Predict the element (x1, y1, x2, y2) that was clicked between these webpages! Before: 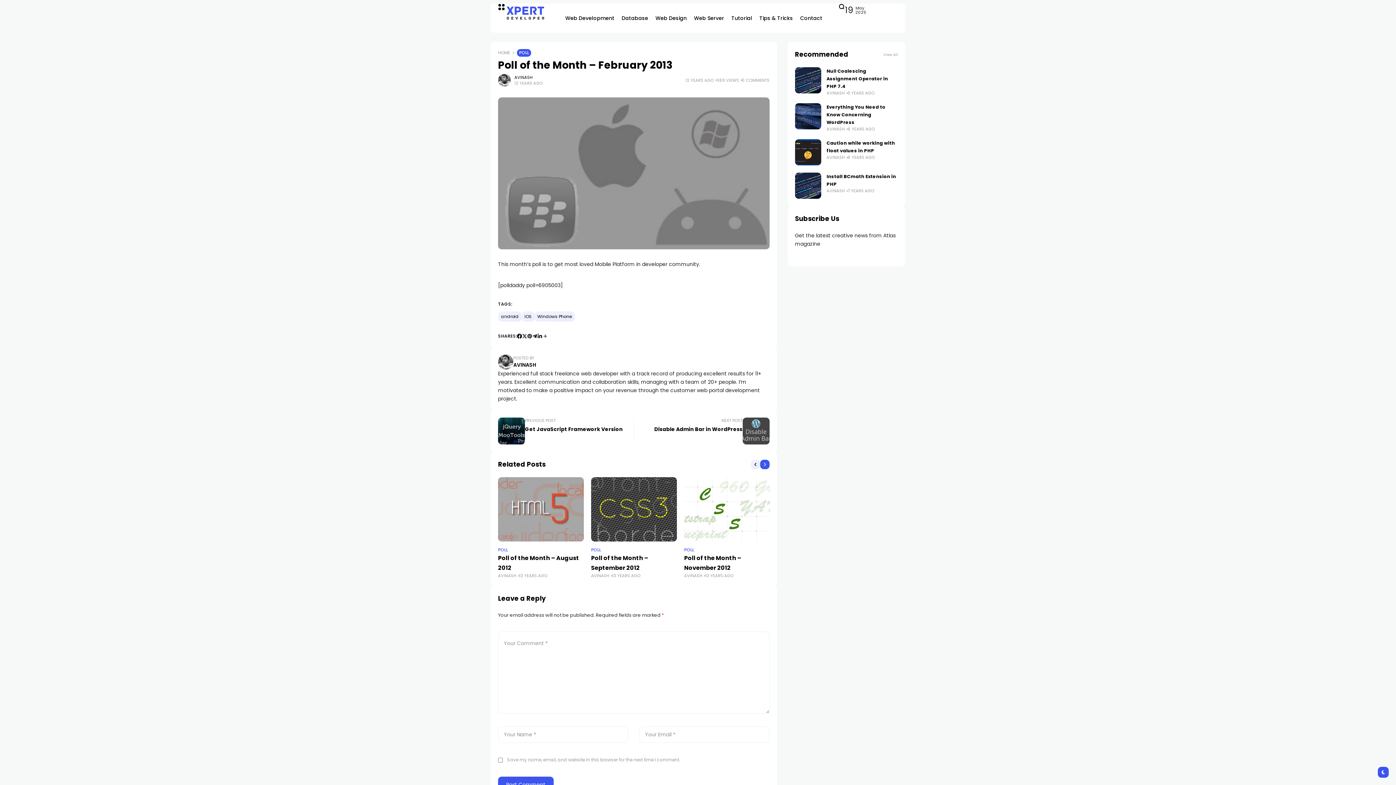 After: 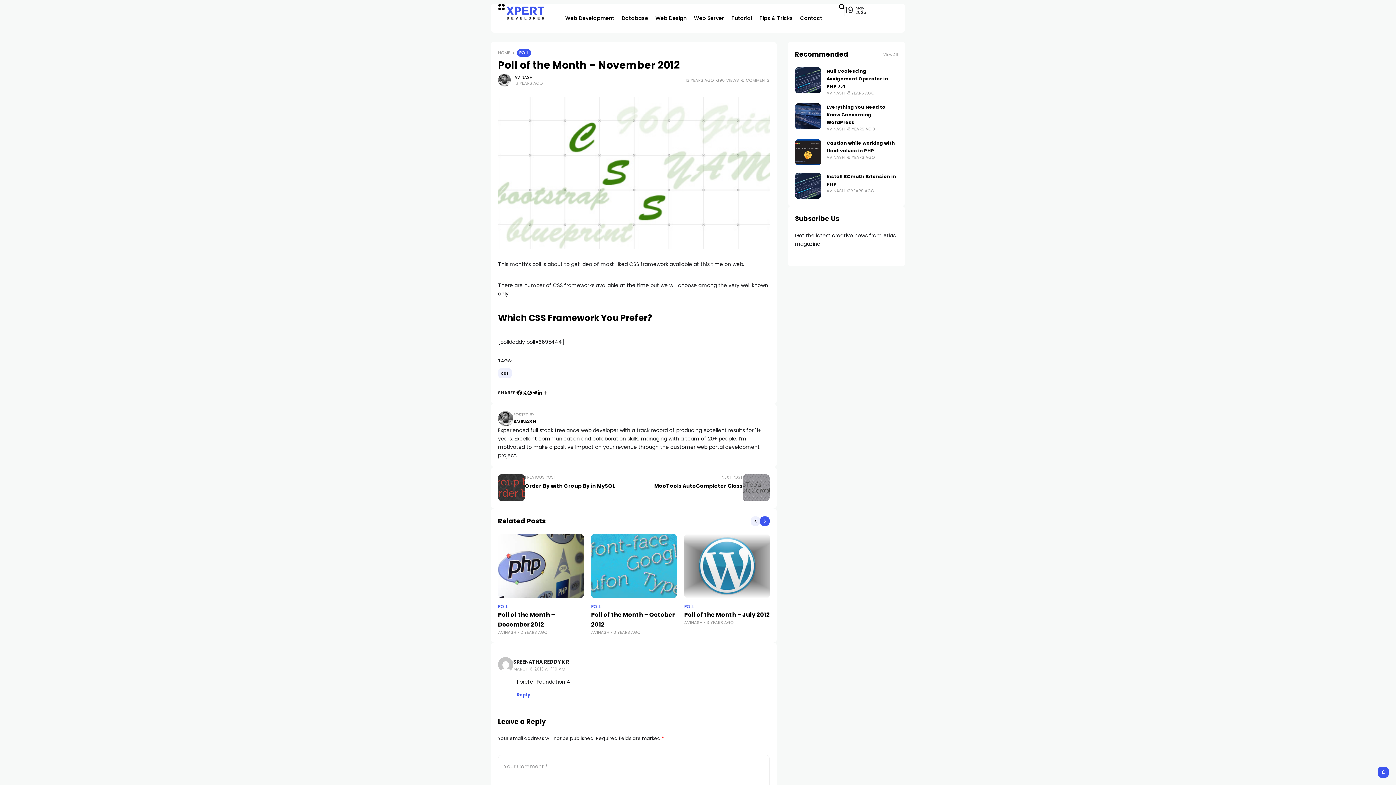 Action: bbox: (684, 477, 770, 541)